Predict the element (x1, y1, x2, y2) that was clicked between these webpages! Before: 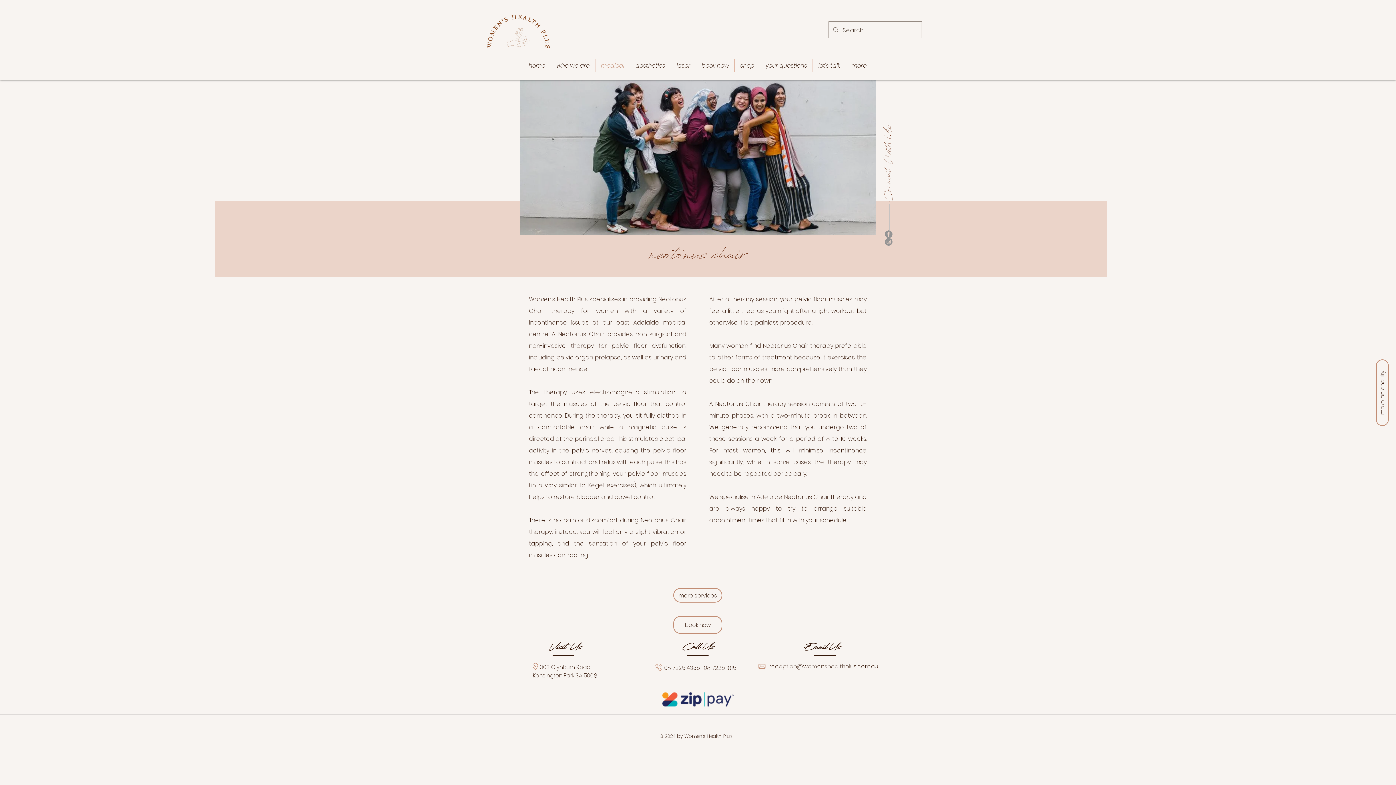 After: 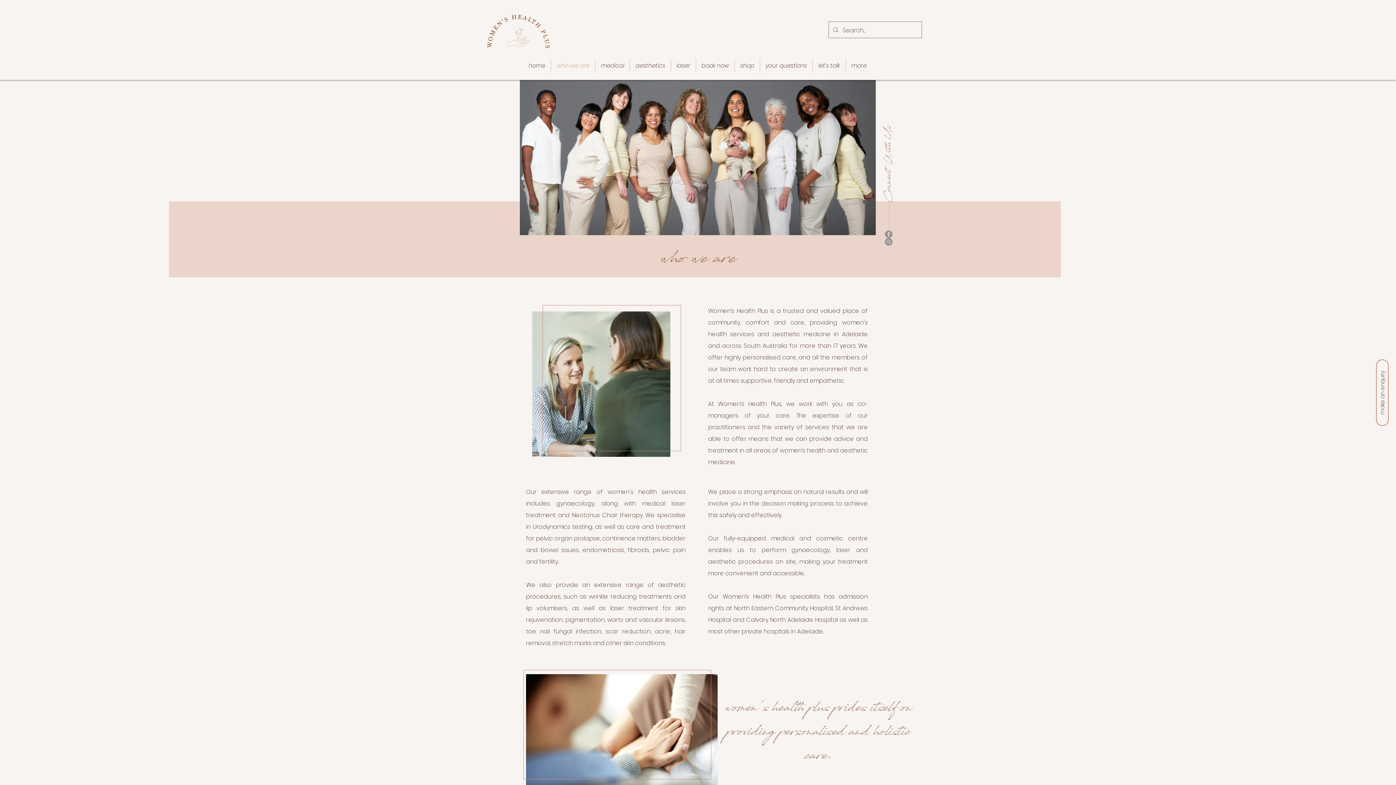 Action: bbox: (550, 58, 595, 72) label: who we are